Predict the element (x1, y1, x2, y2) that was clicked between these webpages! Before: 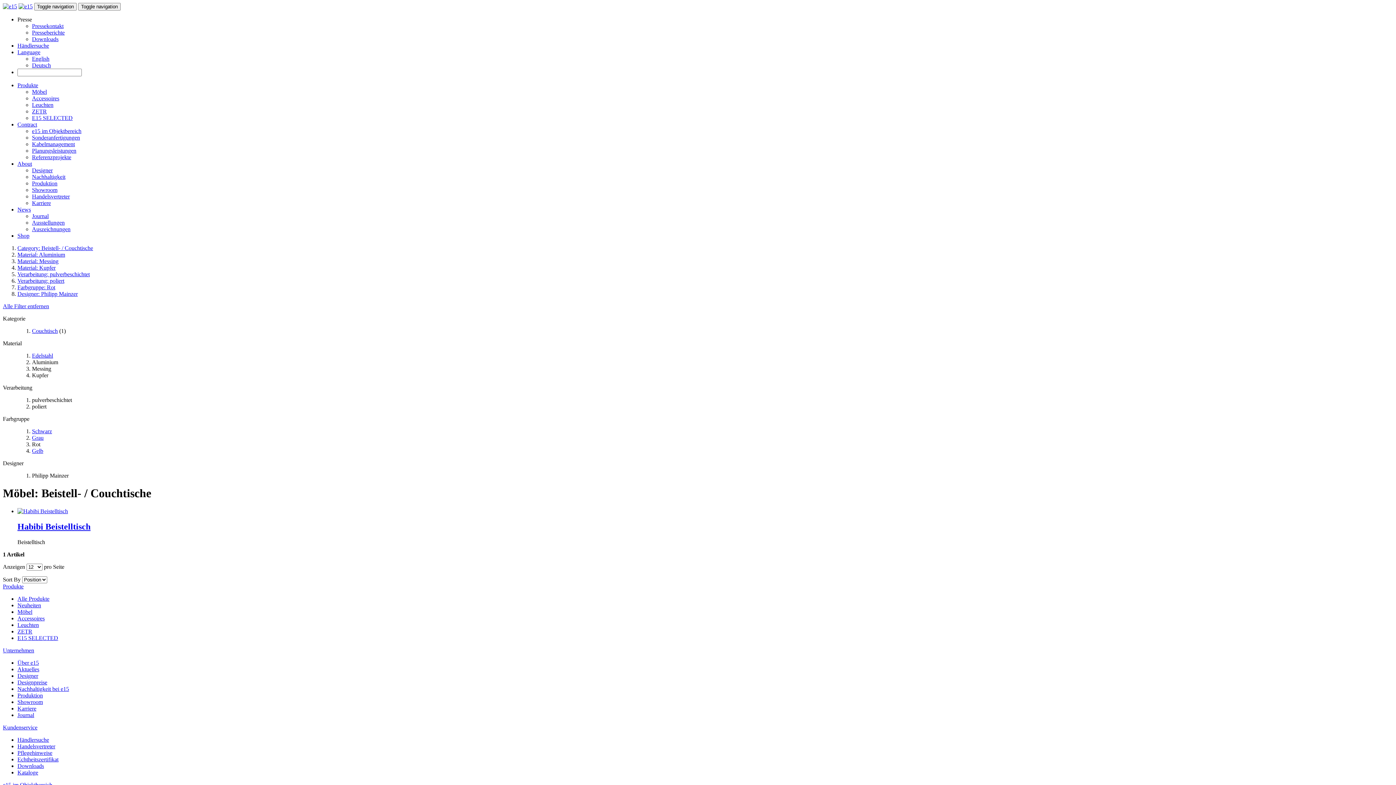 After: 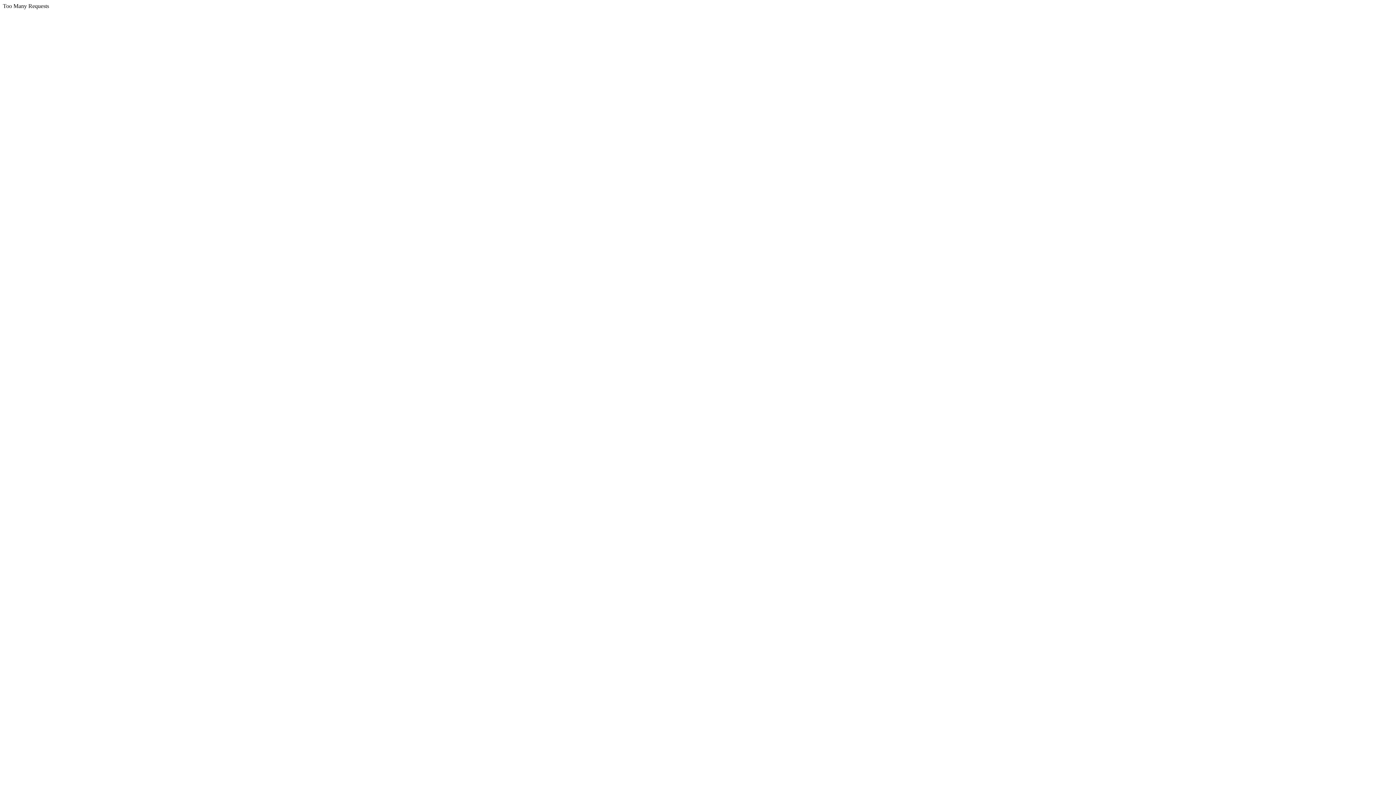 Action: label: Material: Kupfer bbox: (17, 264, 55, 270)